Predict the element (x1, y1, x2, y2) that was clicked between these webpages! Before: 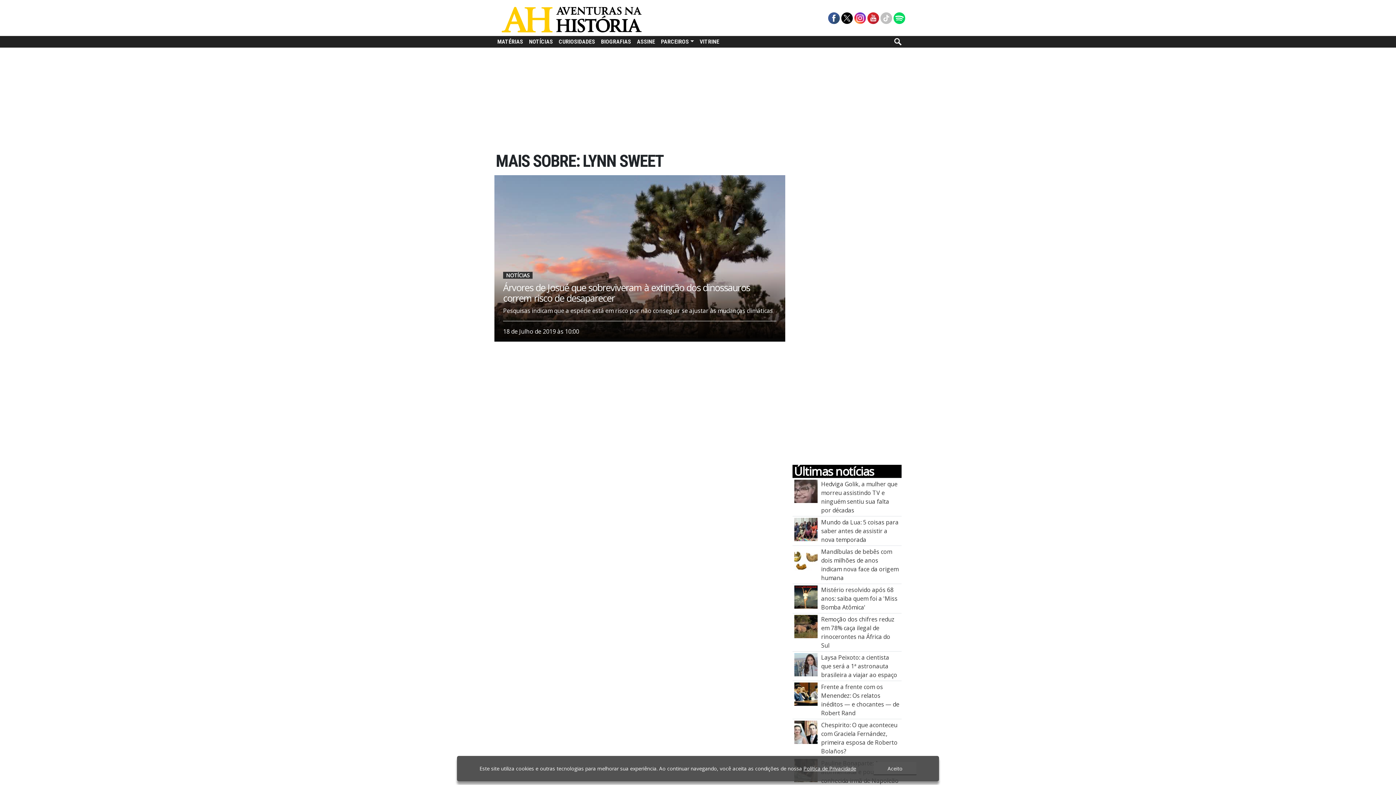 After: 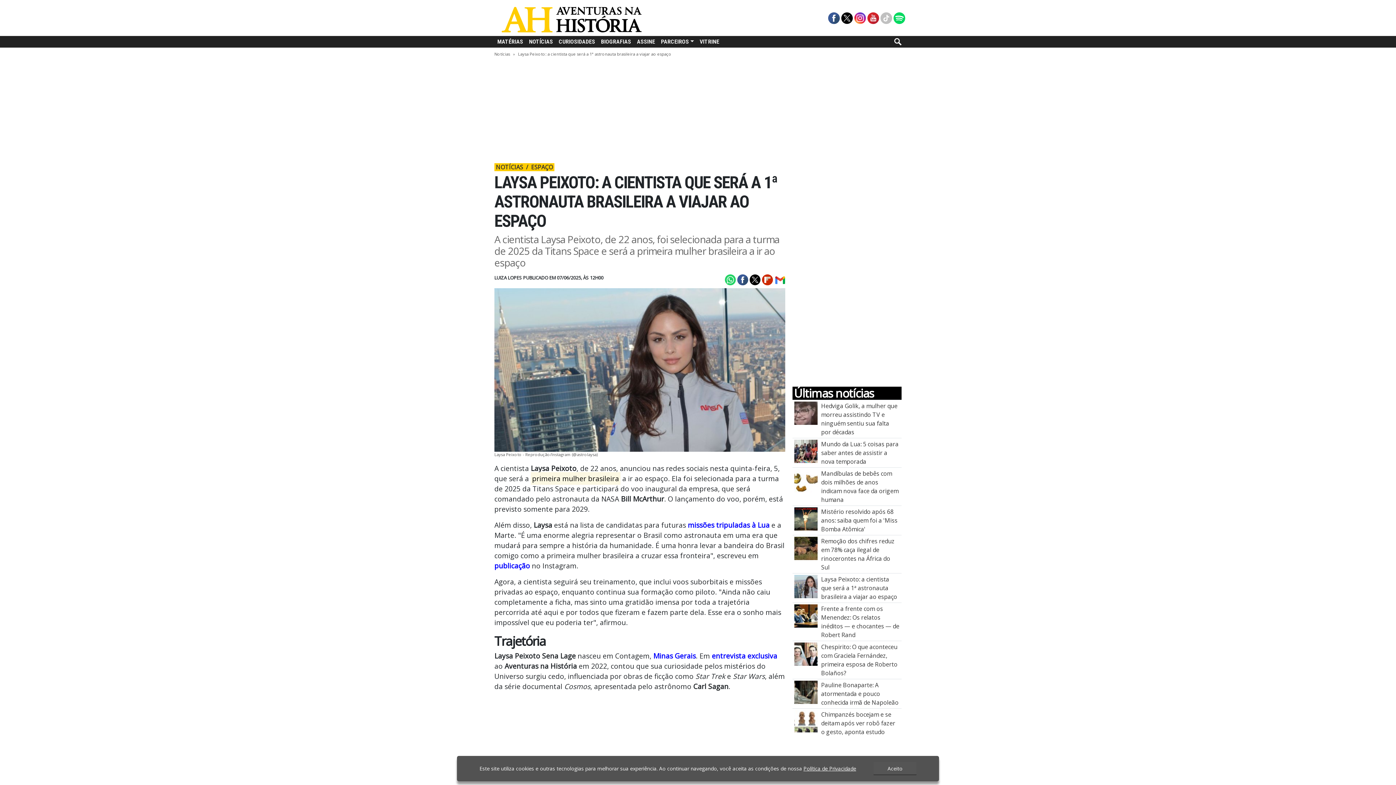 Action: bbox: (794, 660, 817, 668) label: Laysa Peixoto: a cientista que será a 1ª astronauta brasileira a viajar ao espaço